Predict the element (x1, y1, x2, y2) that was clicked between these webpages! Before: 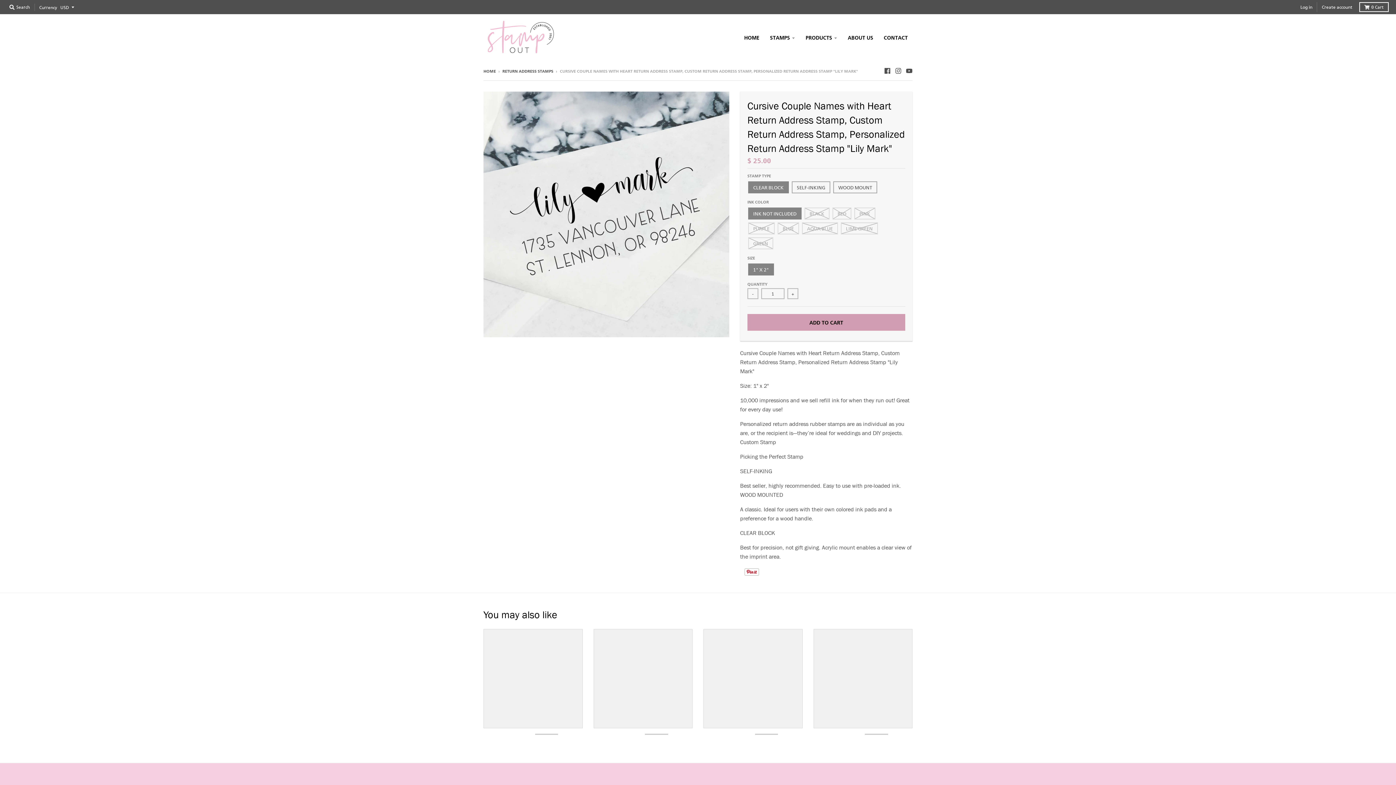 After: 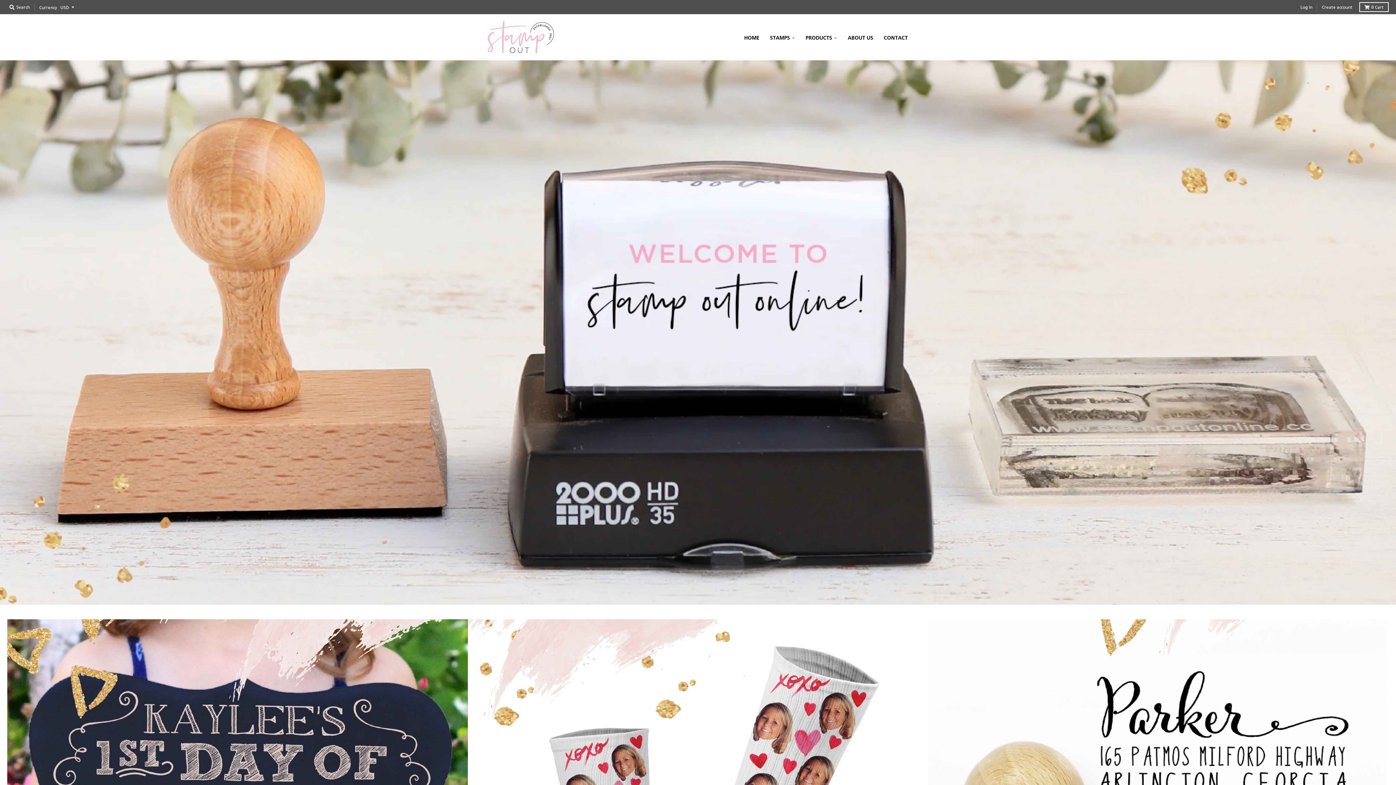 Action: bbox: (483, 18, 556, 56)